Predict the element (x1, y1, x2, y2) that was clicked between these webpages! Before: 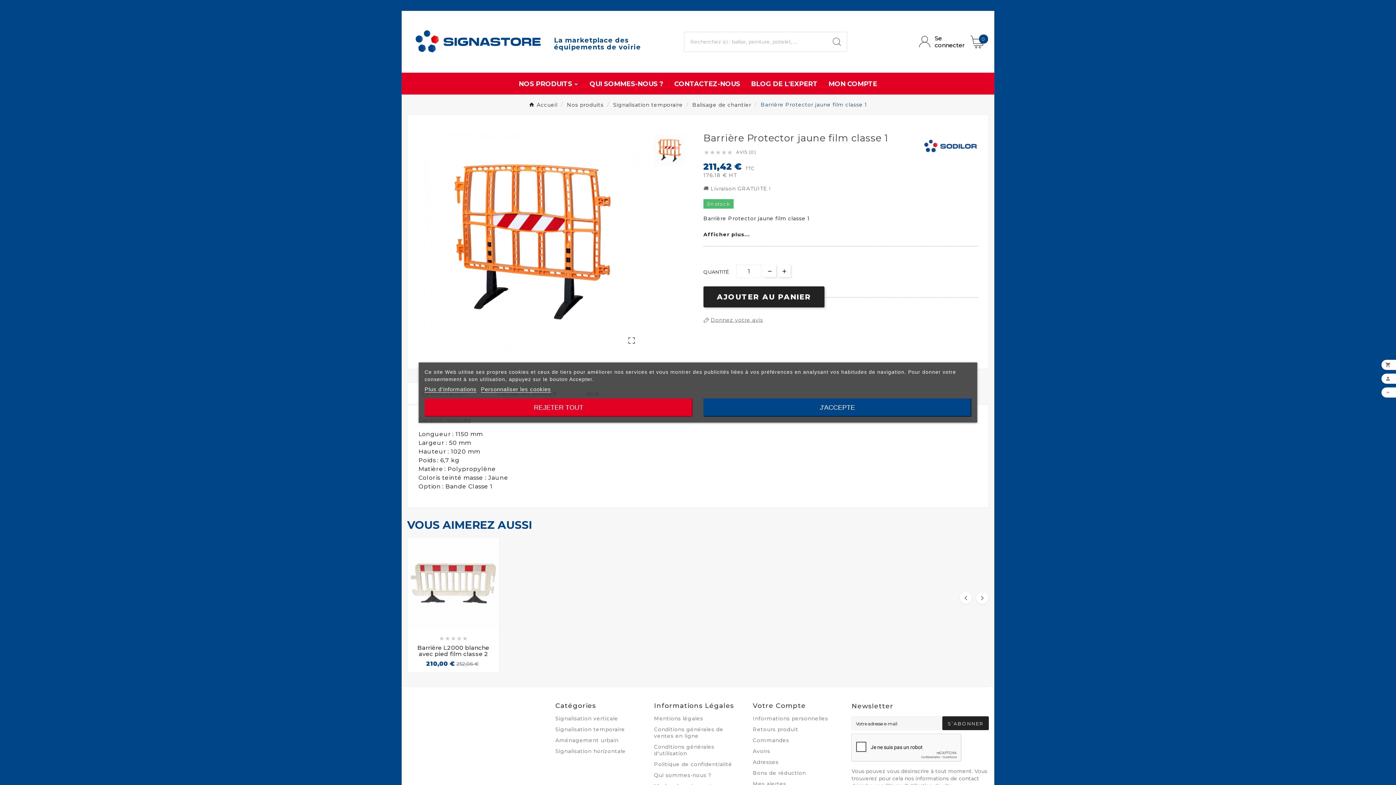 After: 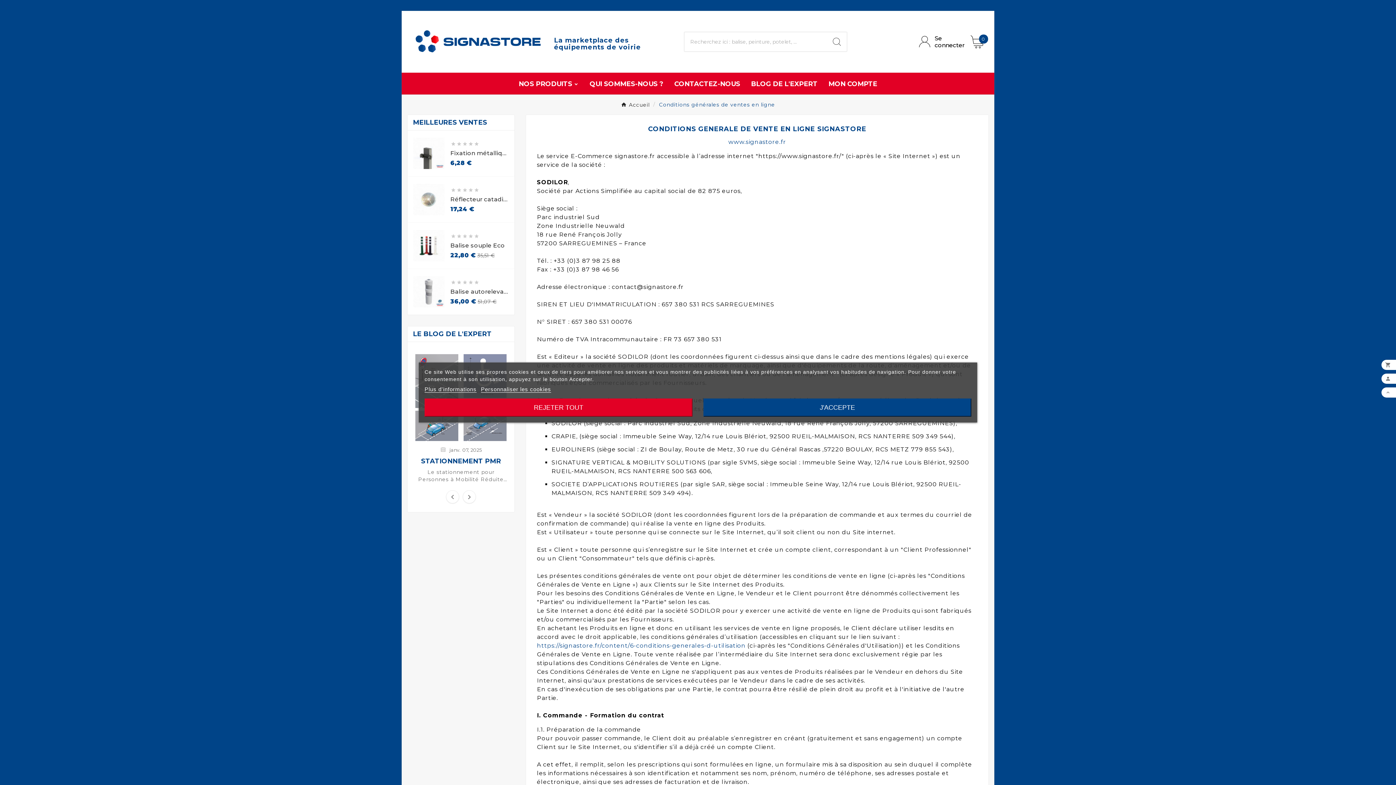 Action: bbox: (654, 726, 723, 739) label: Conditions générales de ventes en ligne